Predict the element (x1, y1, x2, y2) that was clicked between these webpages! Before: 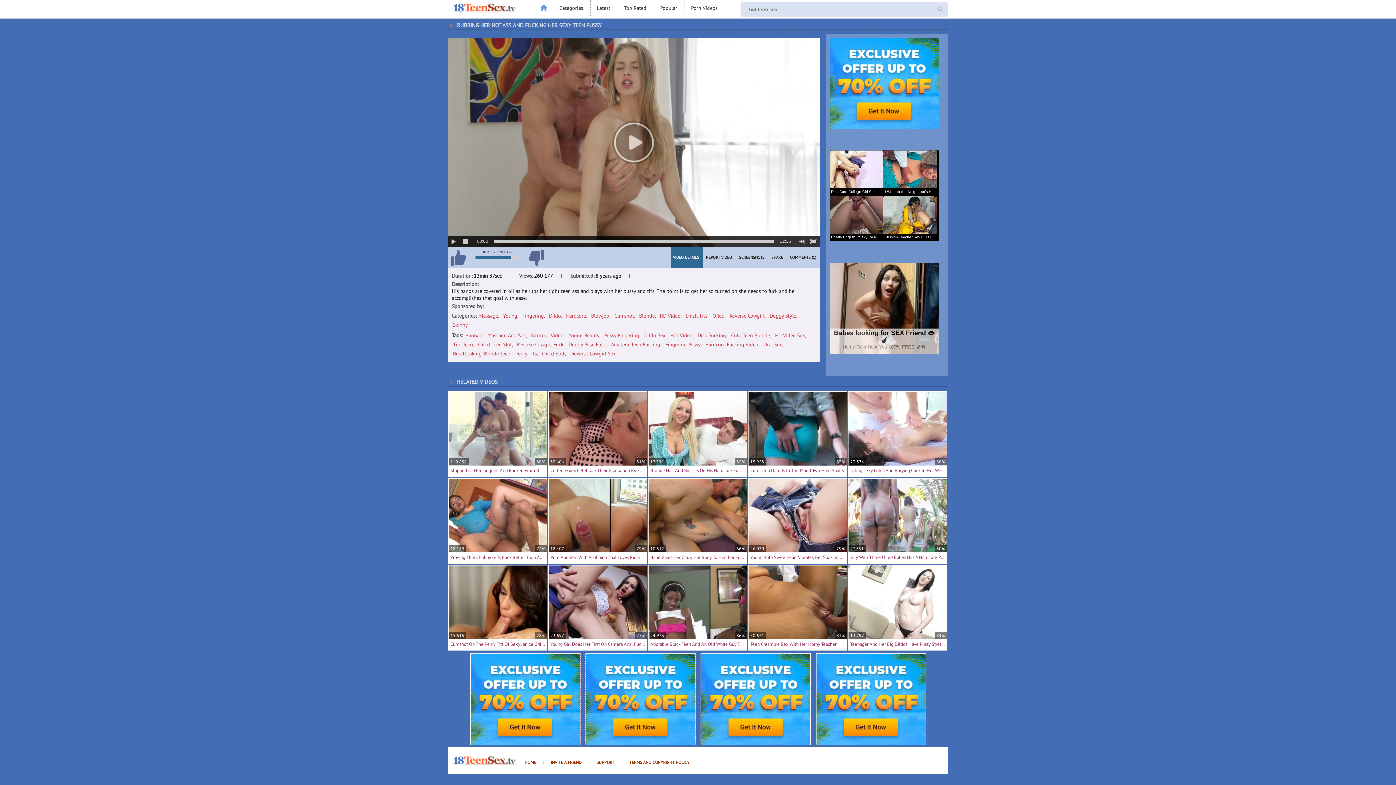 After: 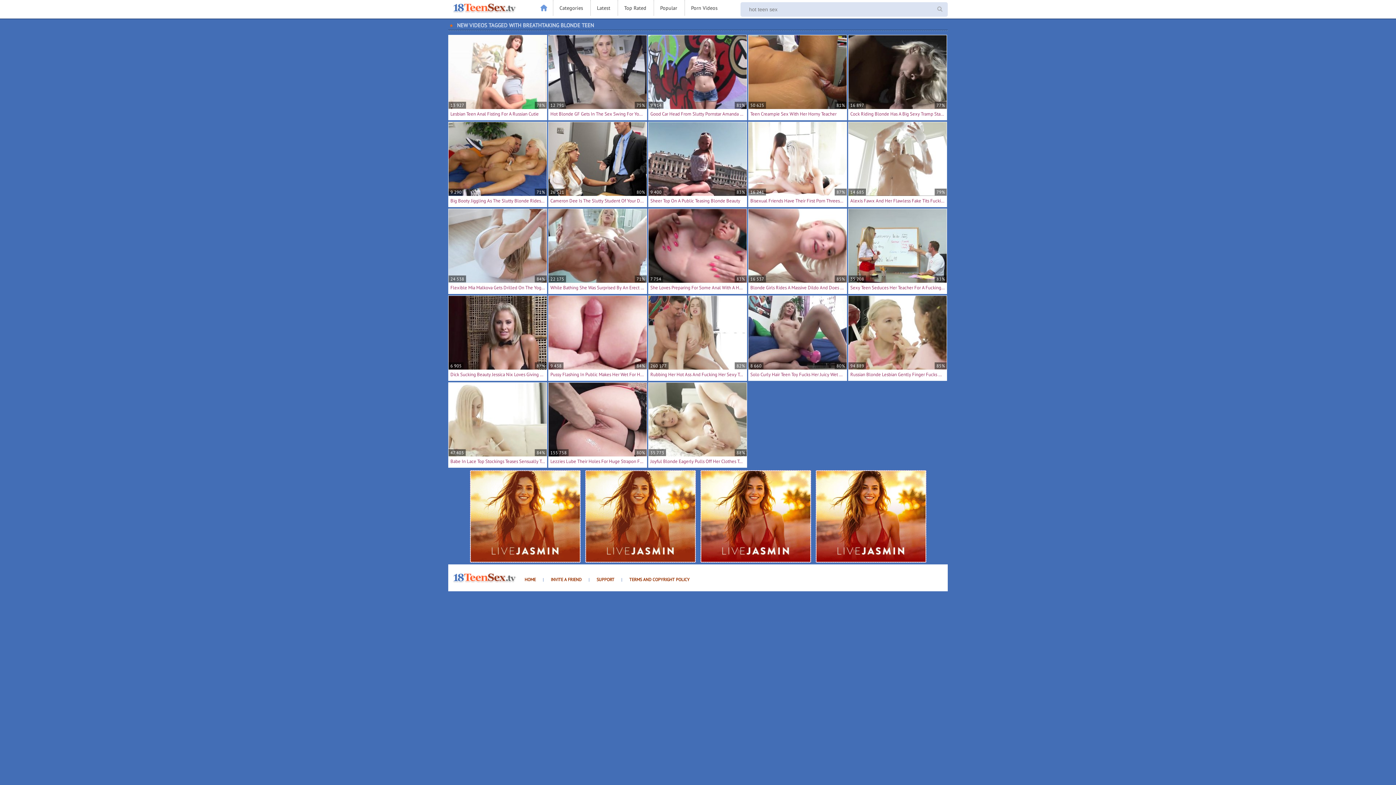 Action: bbox: (453, 349, 511, 357) label: Breathtaking Blonde Teen